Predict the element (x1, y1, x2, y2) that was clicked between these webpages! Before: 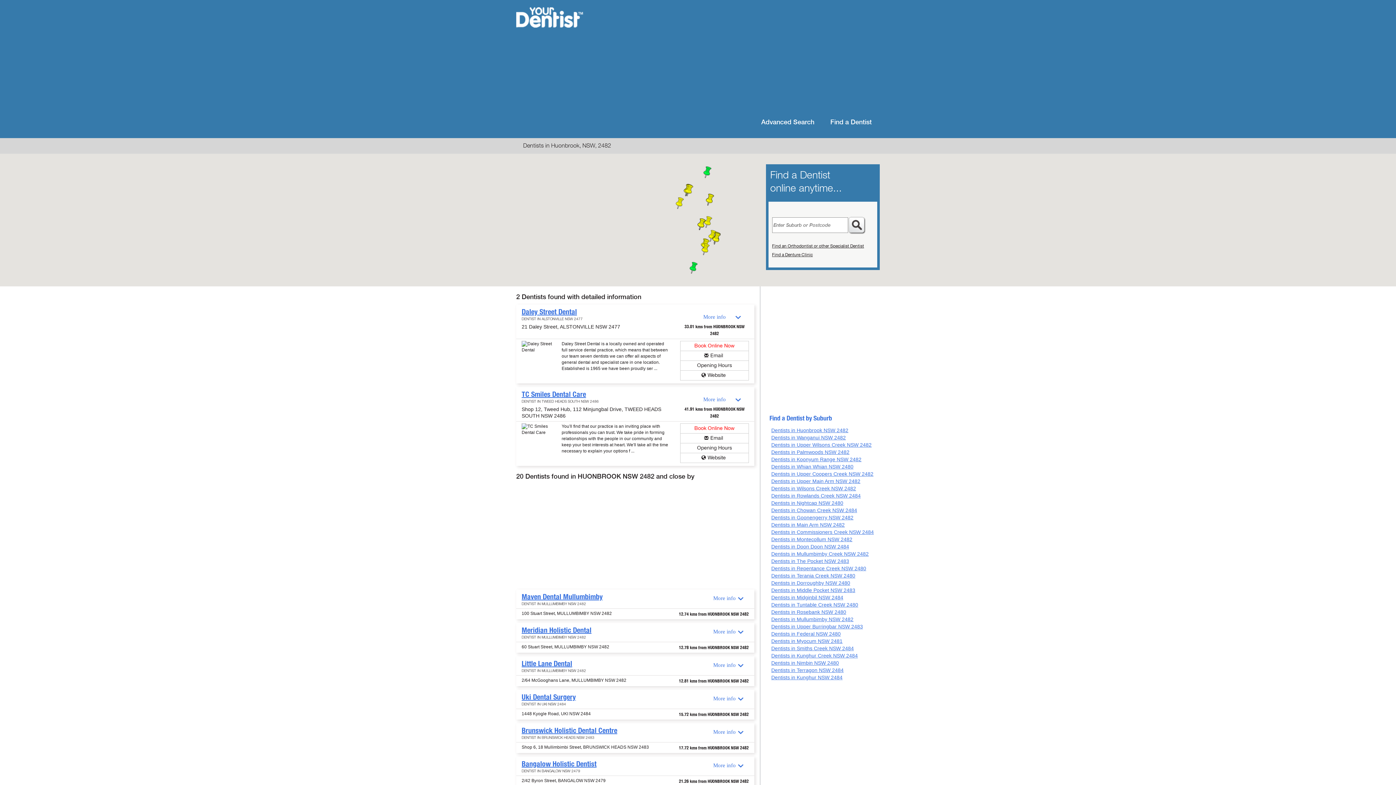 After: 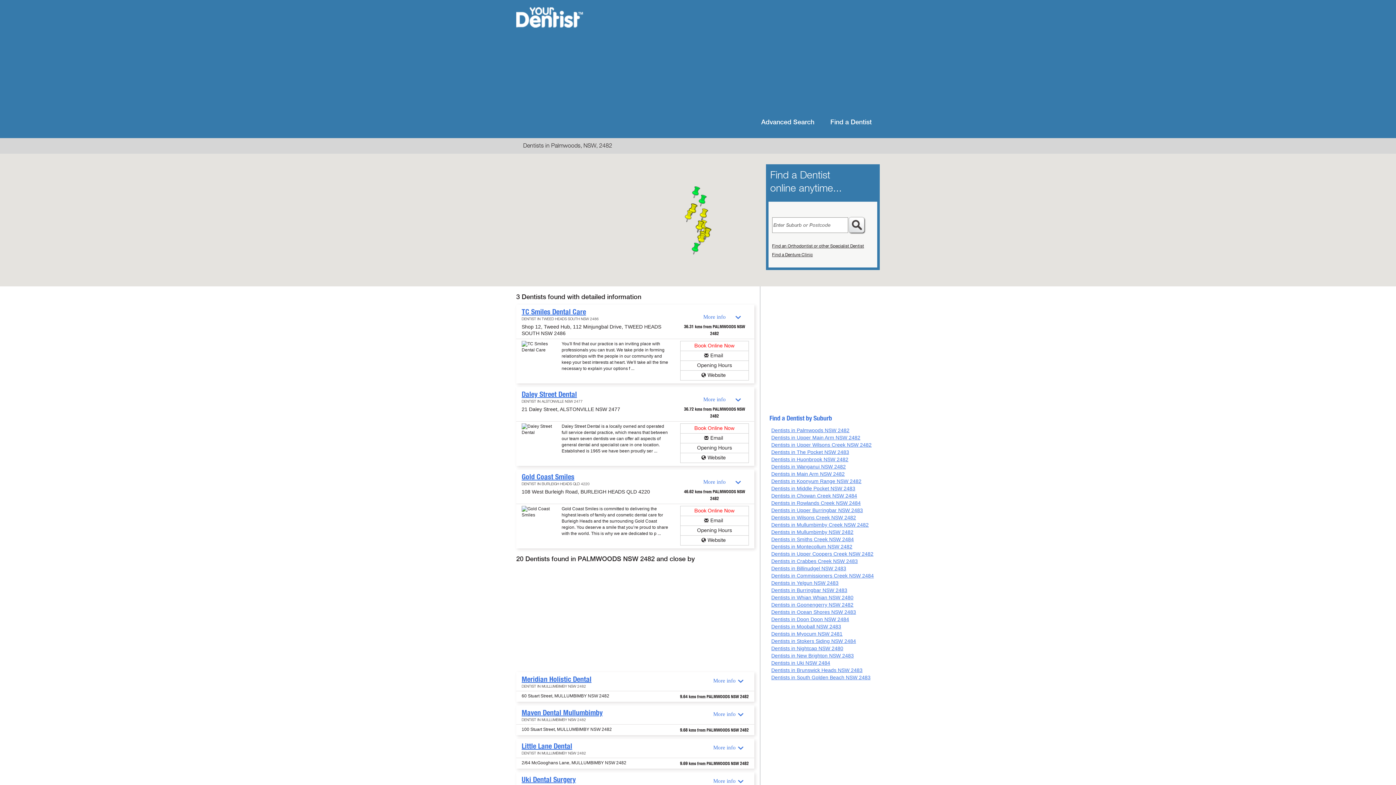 Action: label: Dentists in Palmwoods NSW 2482 bbox: (771, 449, 849, 455)